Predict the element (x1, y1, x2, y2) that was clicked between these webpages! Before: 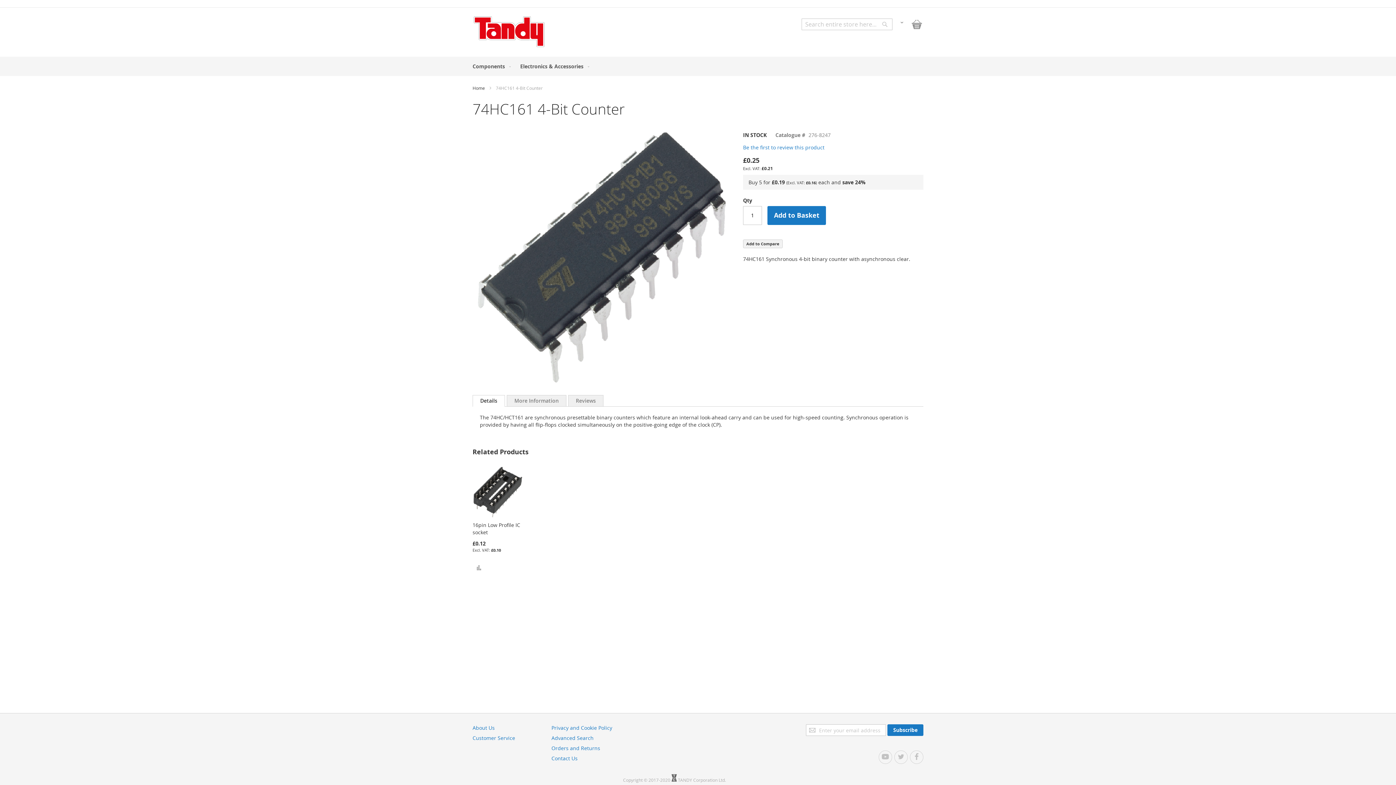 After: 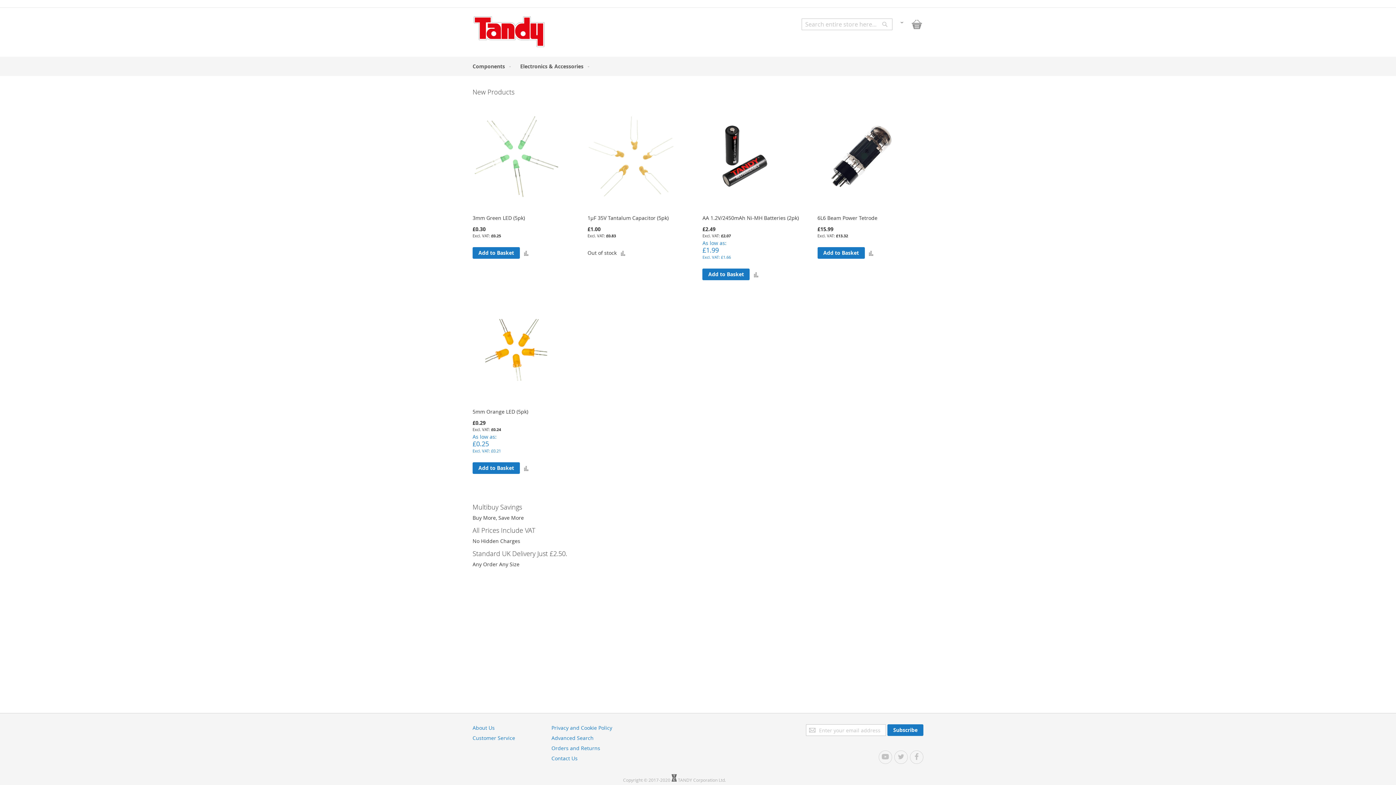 Action: bbox: (472, 15, 545, 47) label: store logo